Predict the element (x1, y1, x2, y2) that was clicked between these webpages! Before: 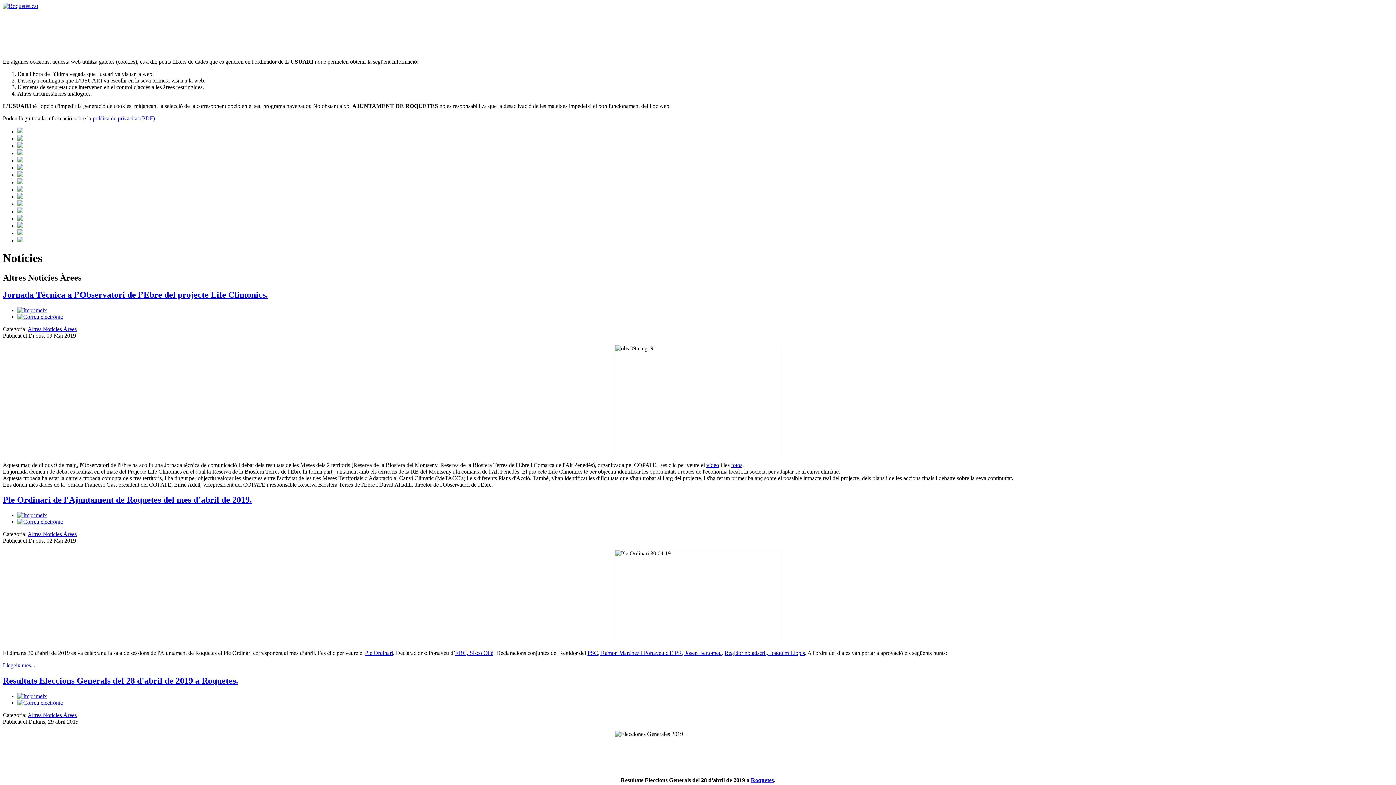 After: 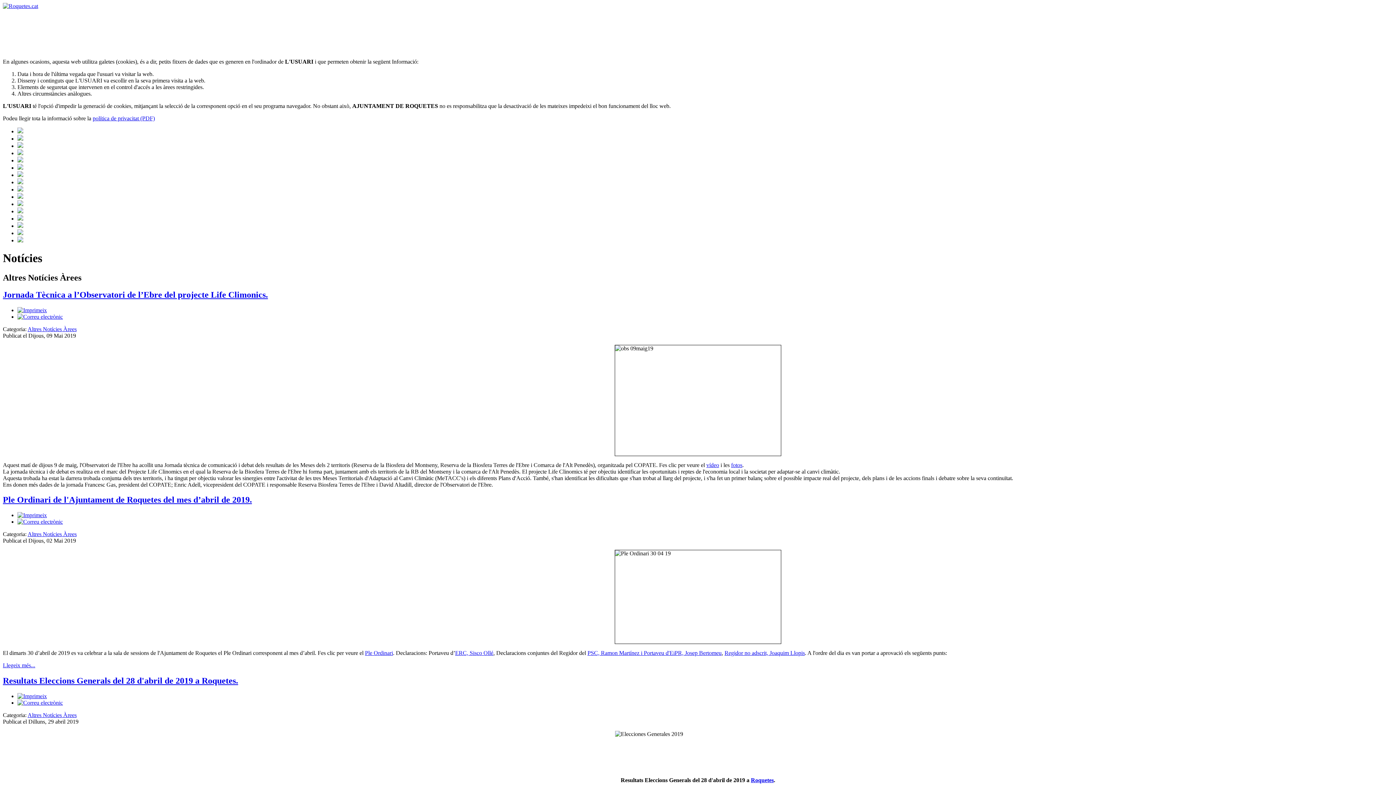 Action: label: vídeo bbox: (706, 462, 719, 468)